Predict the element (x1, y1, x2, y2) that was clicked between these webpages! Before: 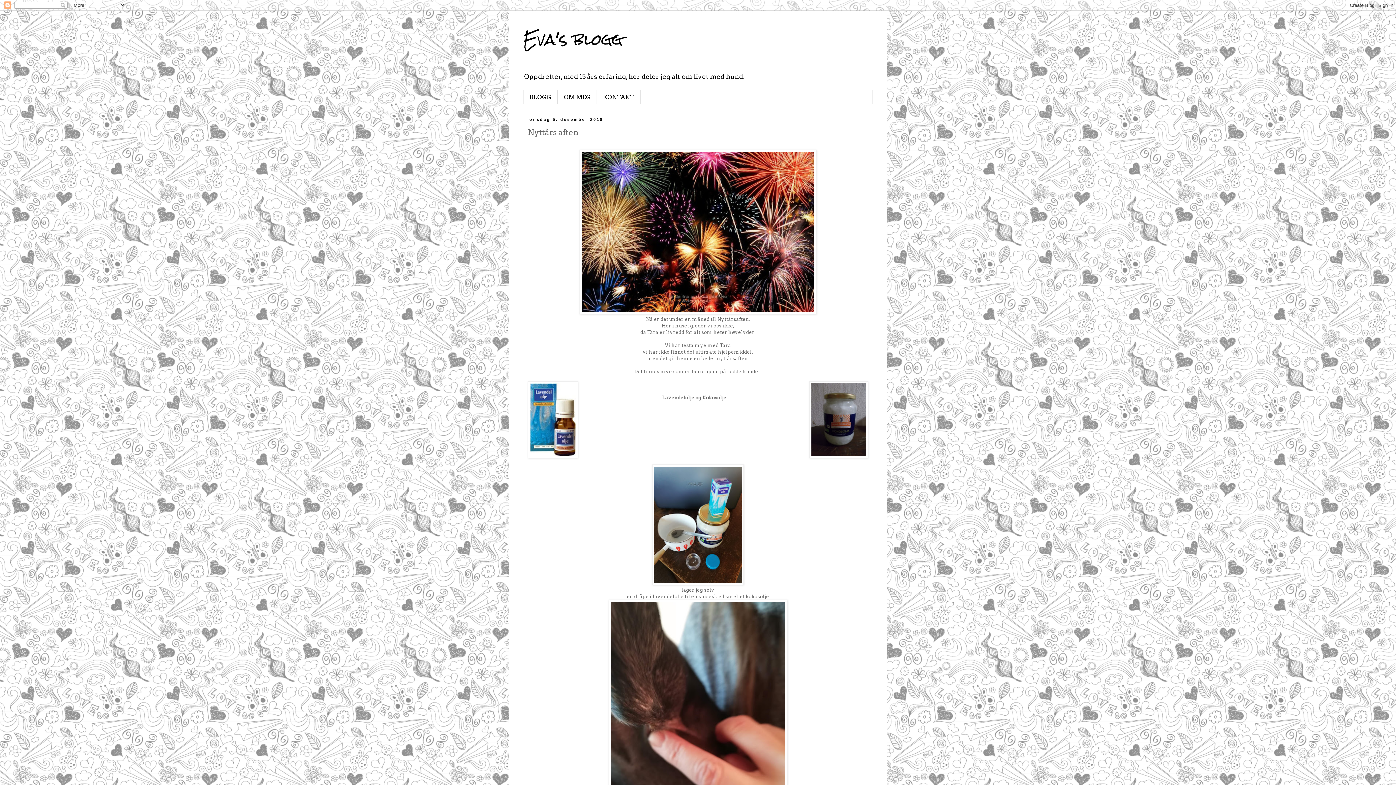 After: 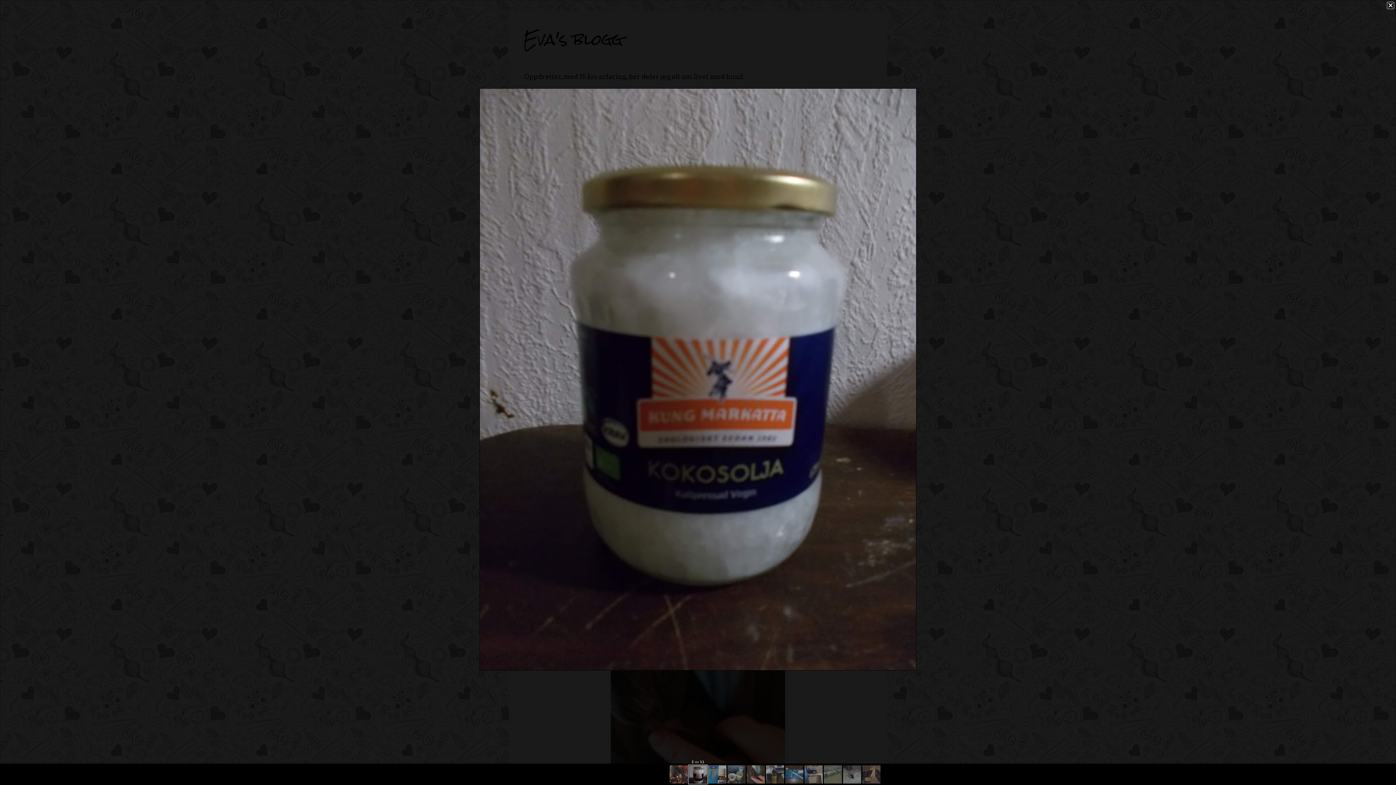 Action: bbox: (809, 381, 868, 459)